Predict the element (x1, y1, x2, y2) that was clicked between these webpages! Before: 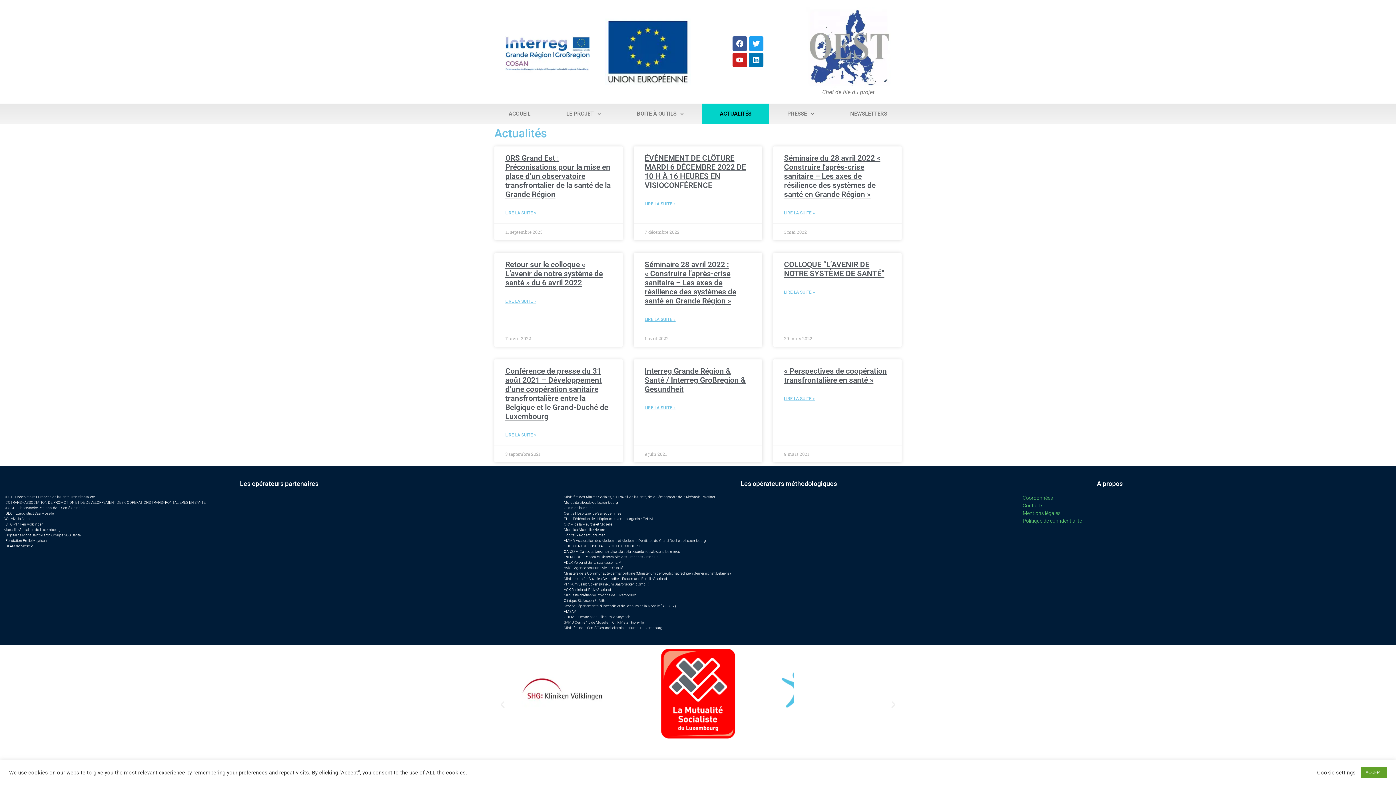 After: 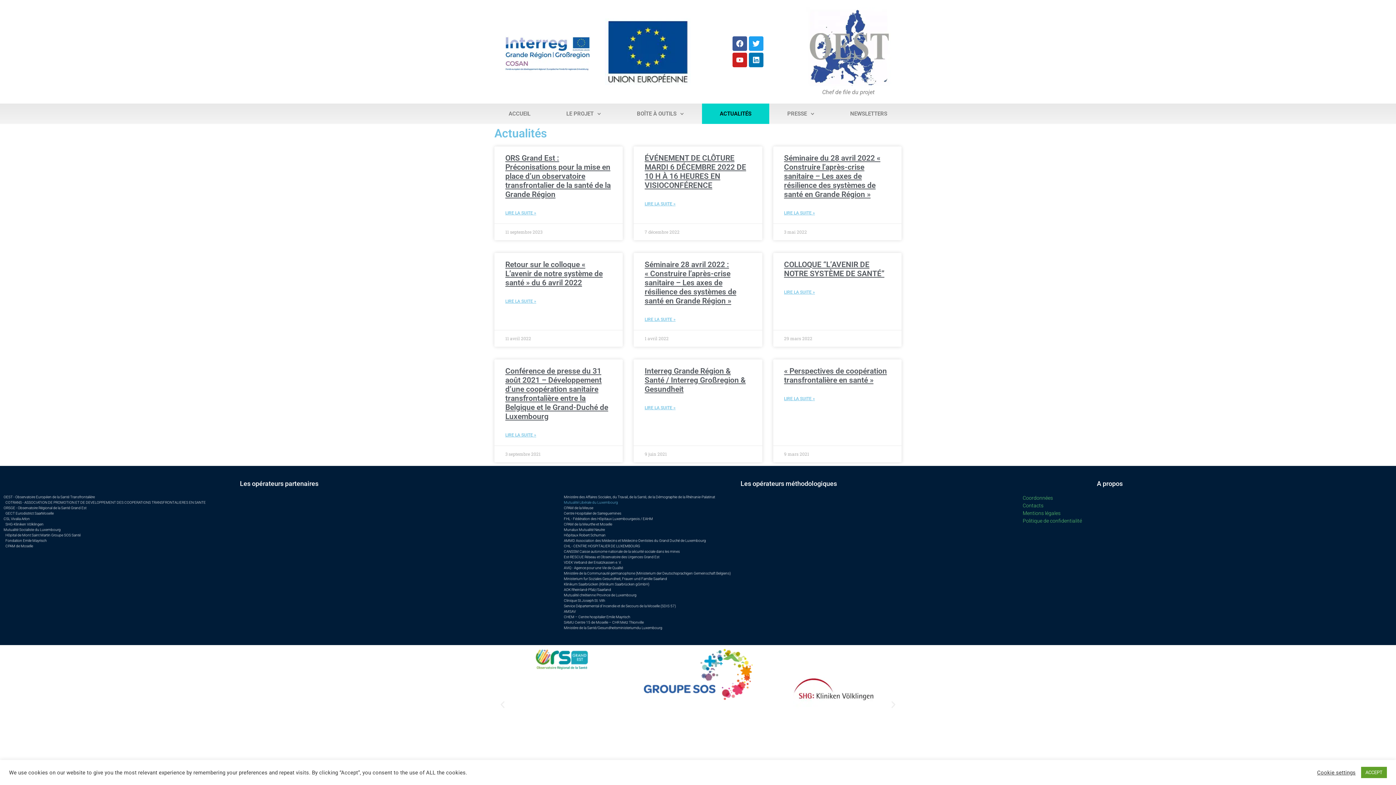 Action: label: Mutualité Libérale du Luxembourg bbox: (562, 500, 1015, 505)